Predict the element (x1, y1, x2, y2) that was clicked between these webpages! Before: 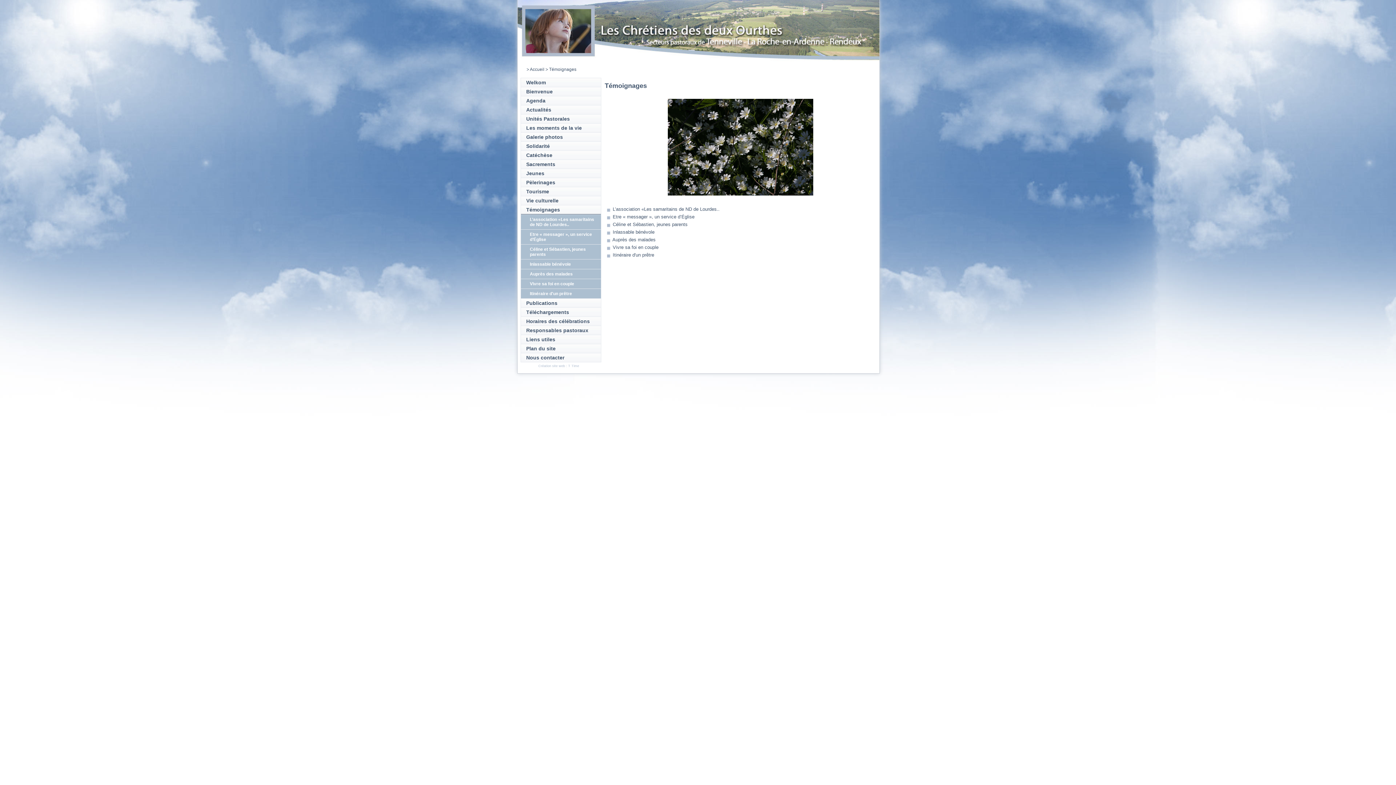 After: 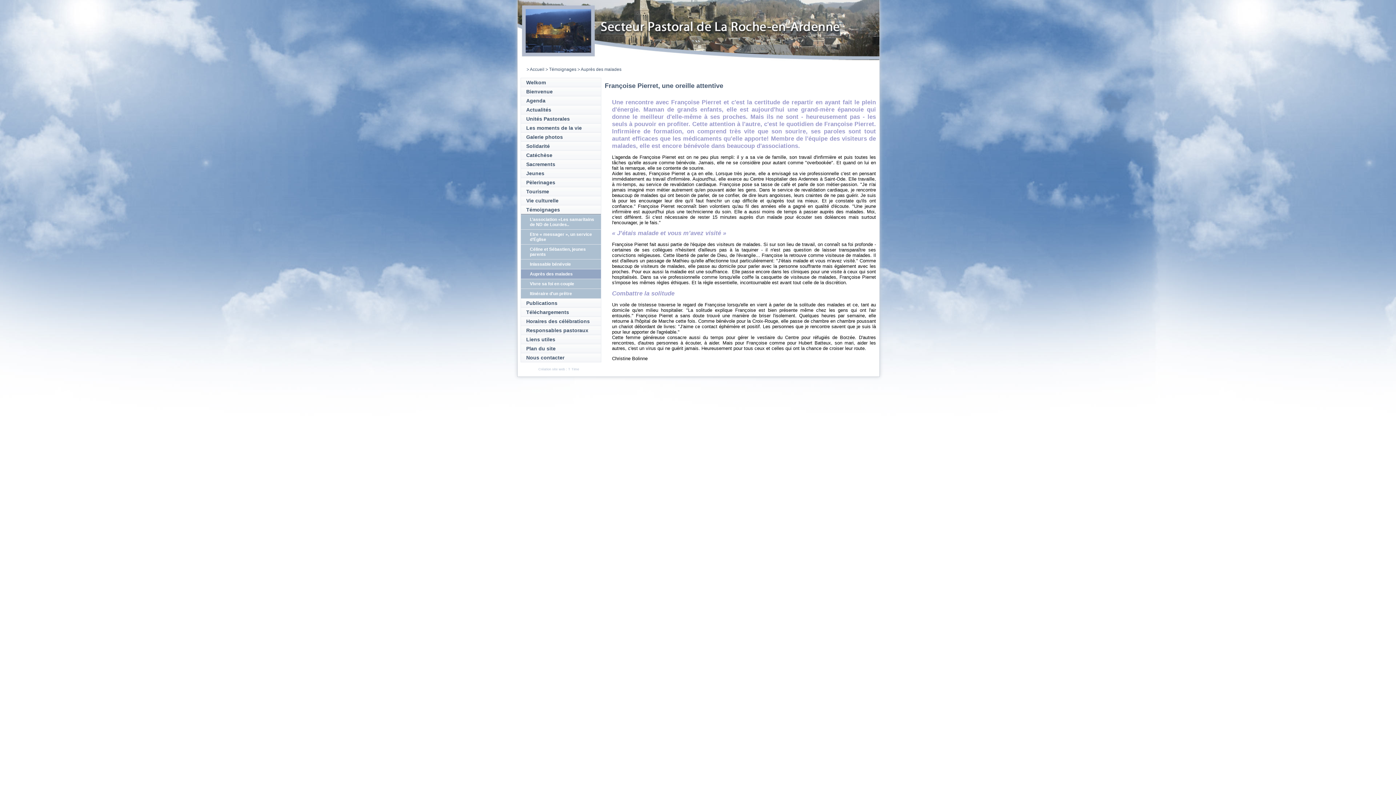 Action: label: Auprès des malades bbox: (612, 237, 655, 242)